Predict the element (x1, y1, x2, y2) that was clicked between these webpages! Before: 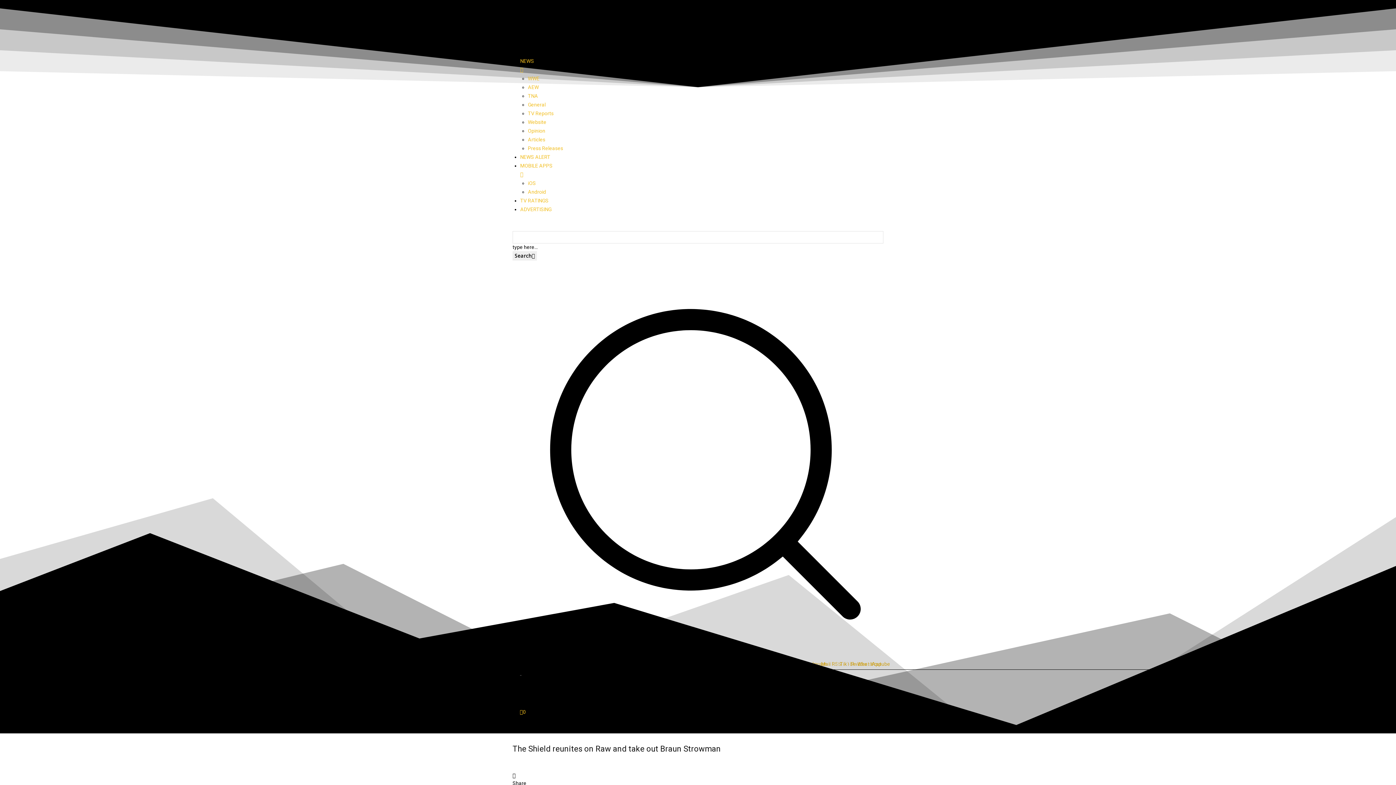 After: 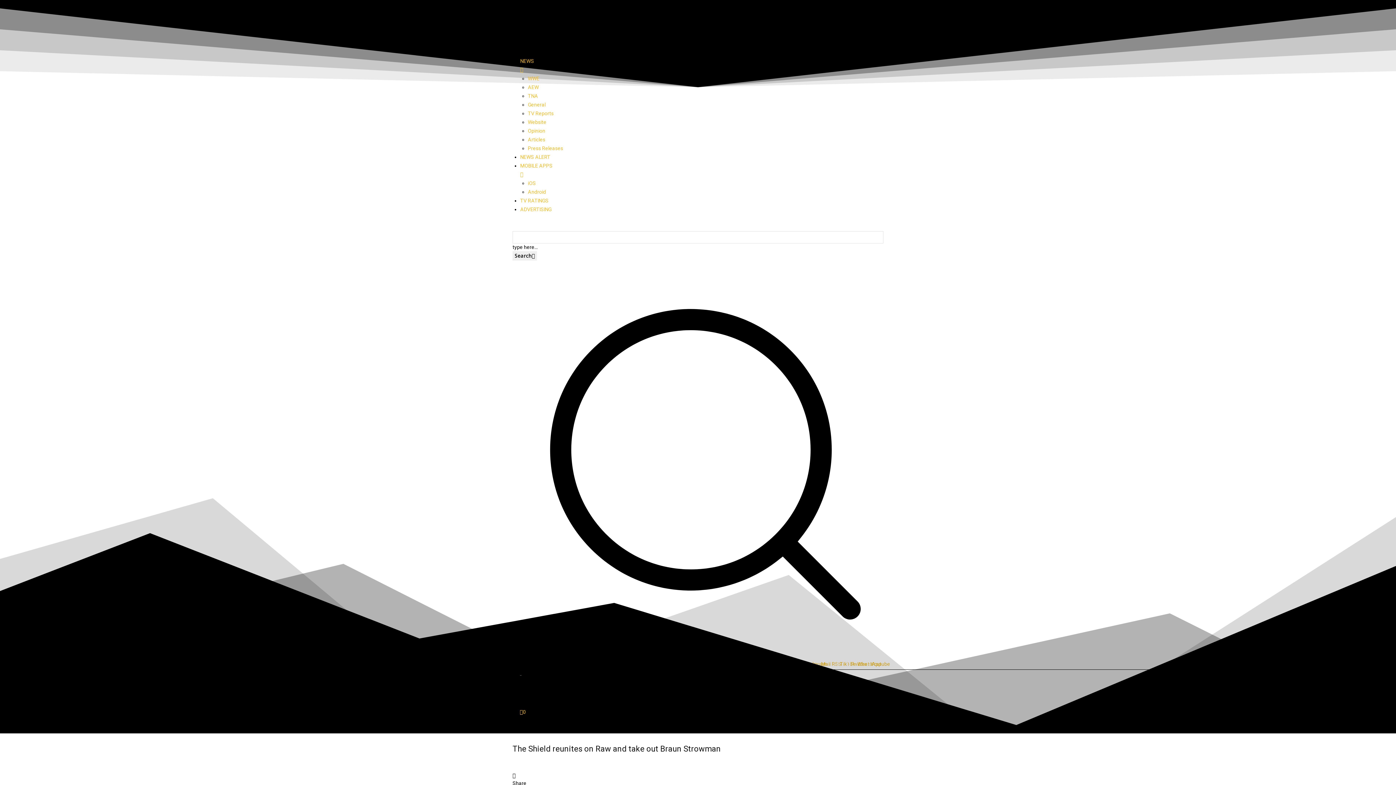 Action: label: 0 bbox: (520, 709, 525, 715)